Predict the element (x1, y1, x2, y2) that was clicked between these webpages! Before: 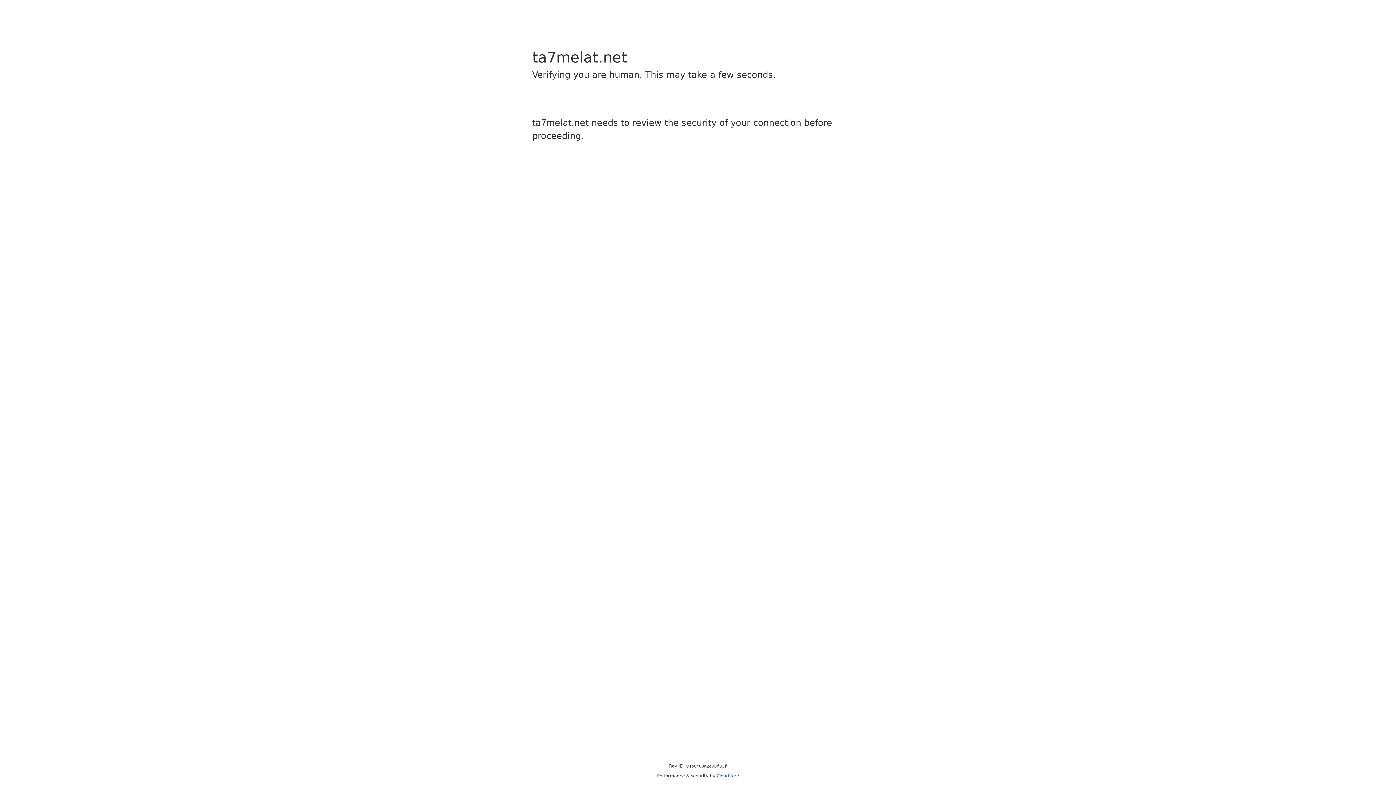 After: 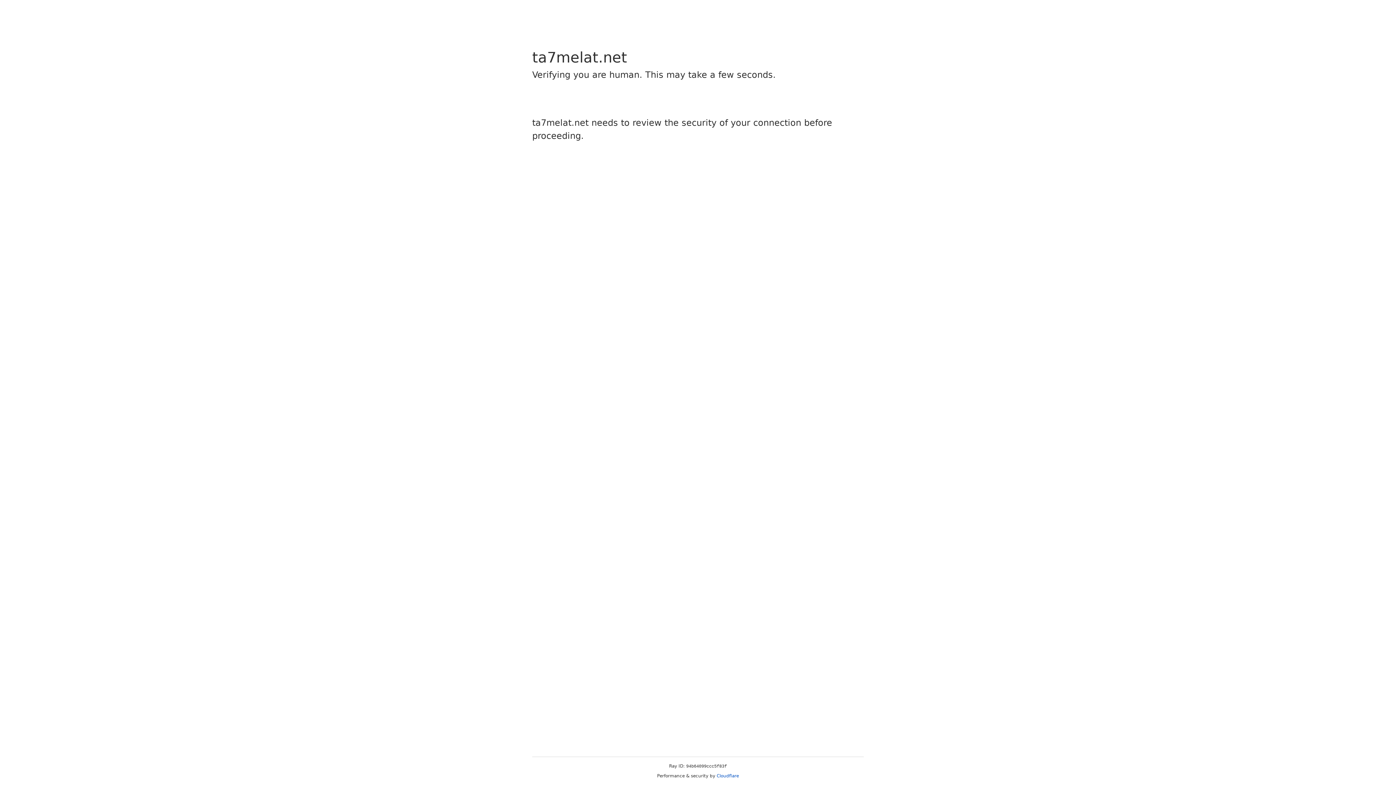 Action: label: Cloudflare bbox: (716, 773, 739, 778)